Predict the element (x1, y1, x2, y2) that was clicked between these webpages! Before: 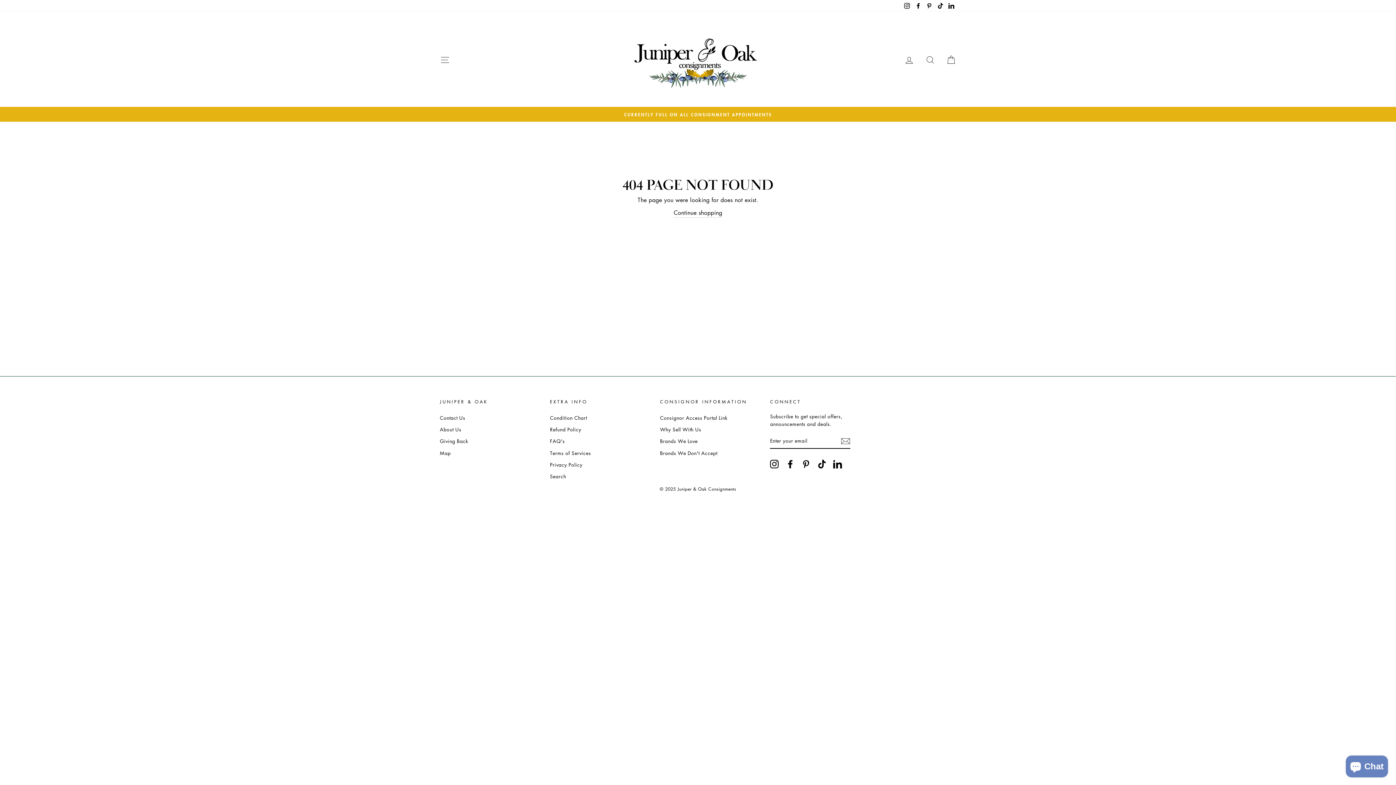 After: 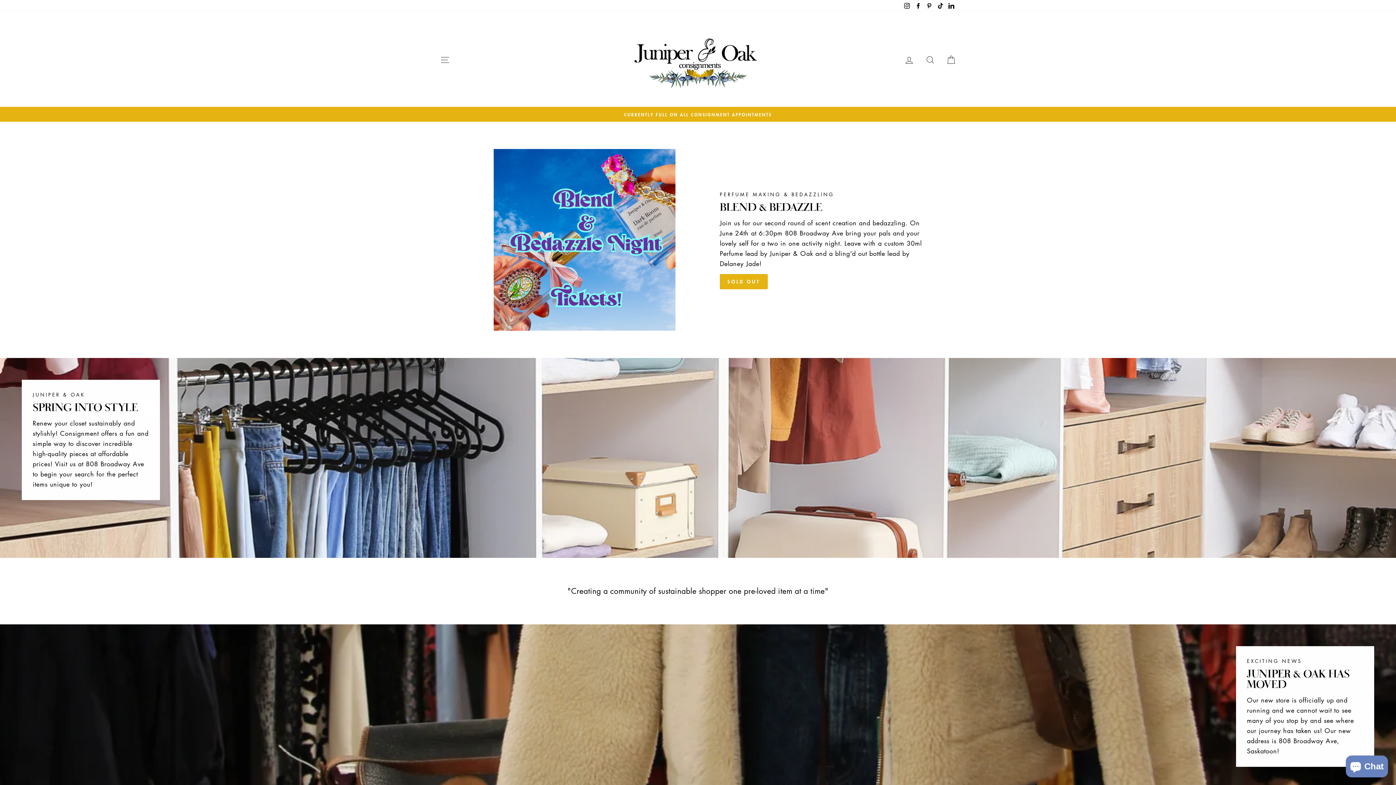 Action: bbox: (632, 22, 763, 95)